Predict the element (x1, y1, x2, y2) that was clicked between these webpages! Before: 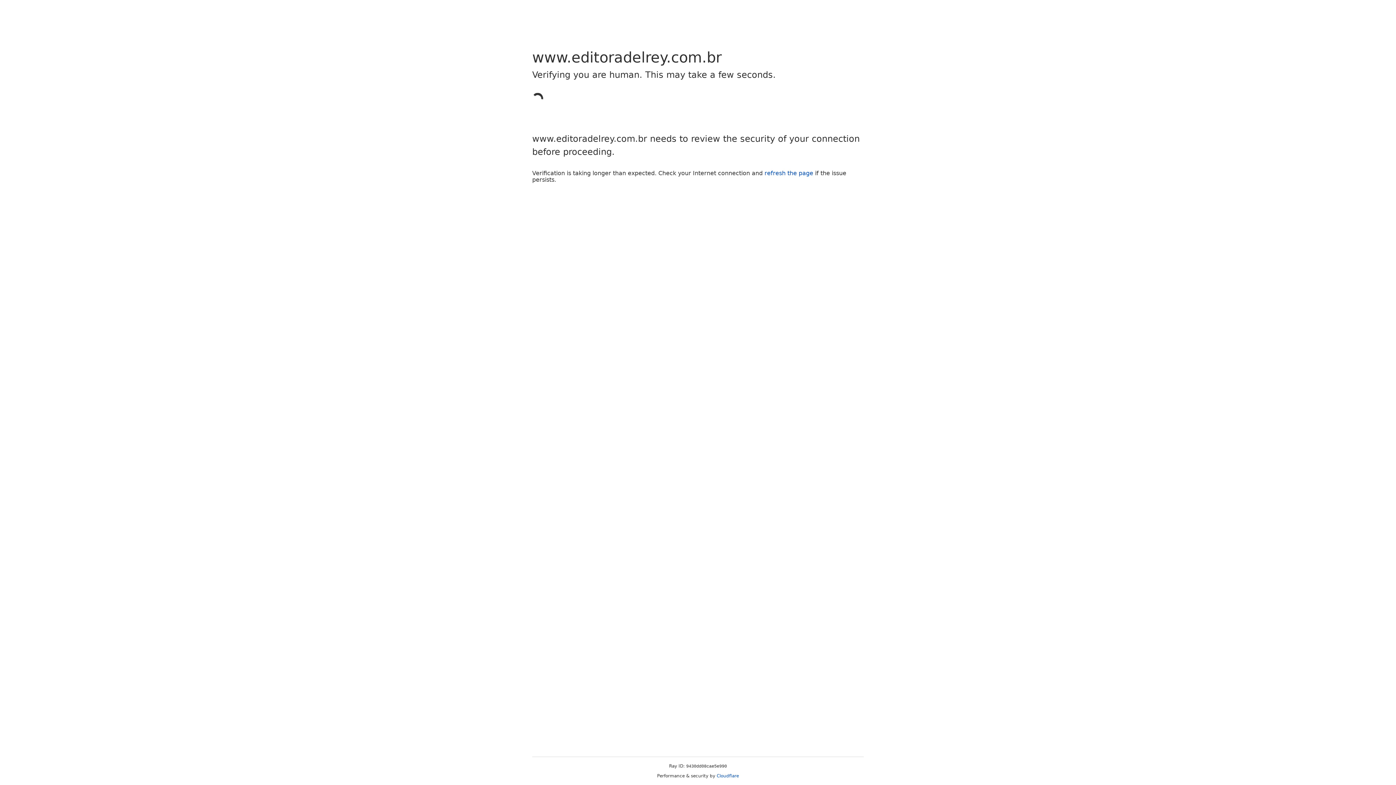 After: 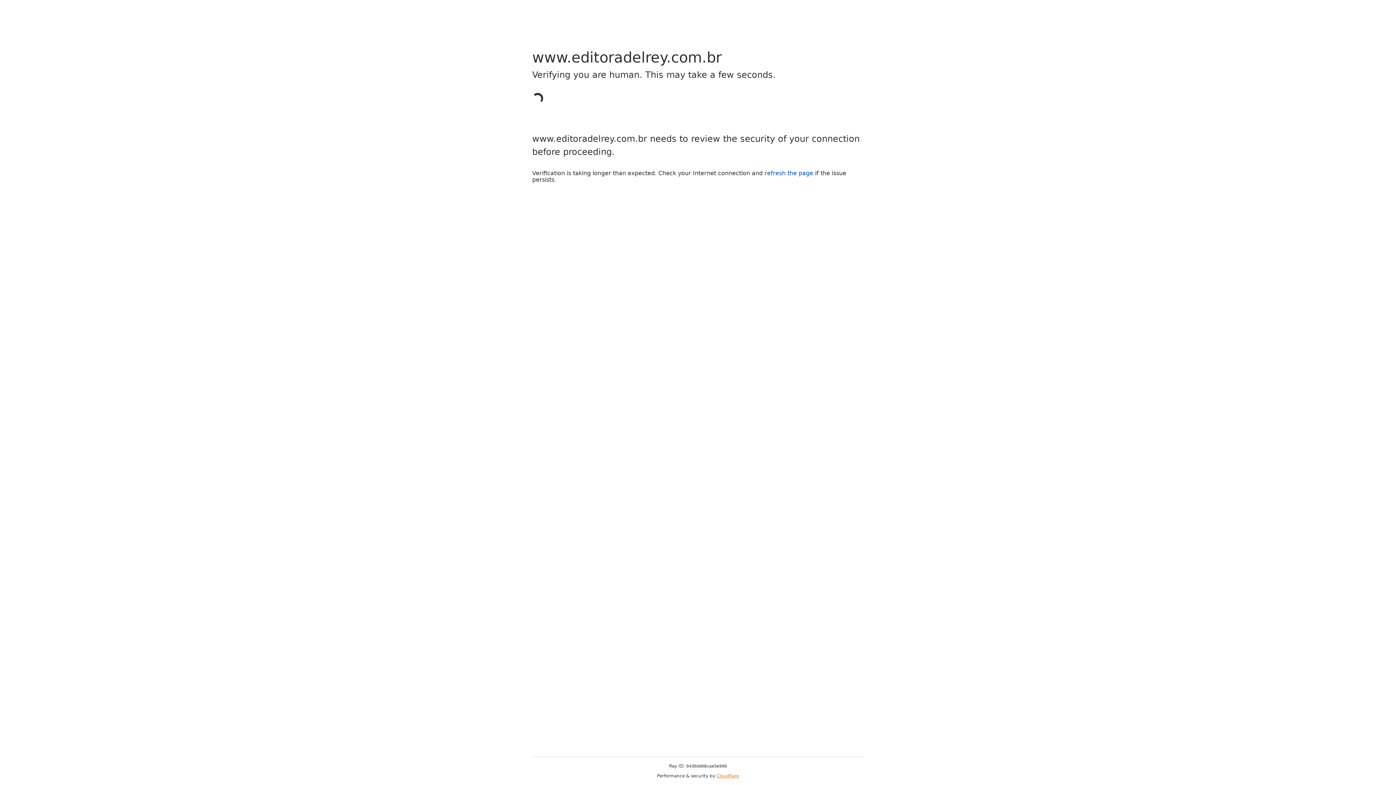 Action: bbox: (716, 773, 739, 778) label: Cloudflare